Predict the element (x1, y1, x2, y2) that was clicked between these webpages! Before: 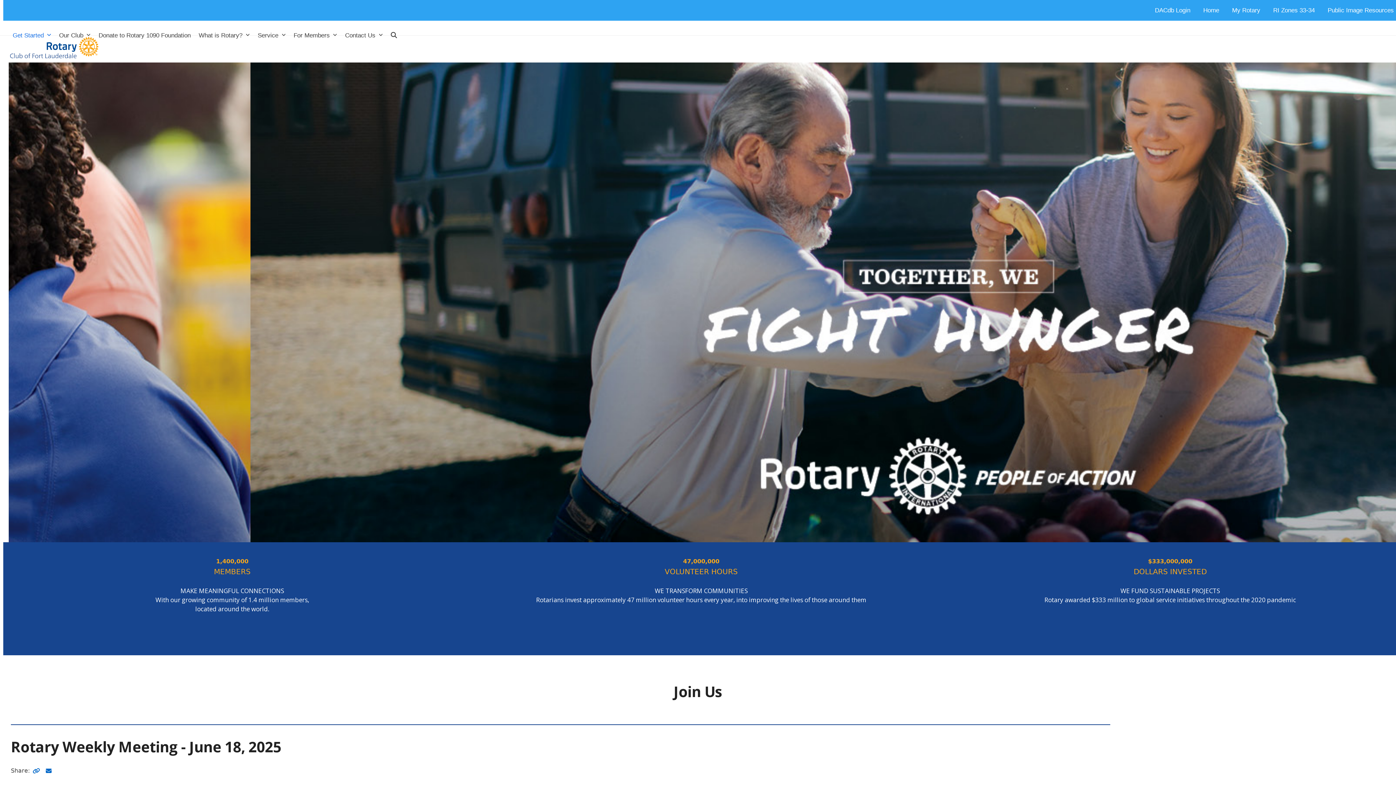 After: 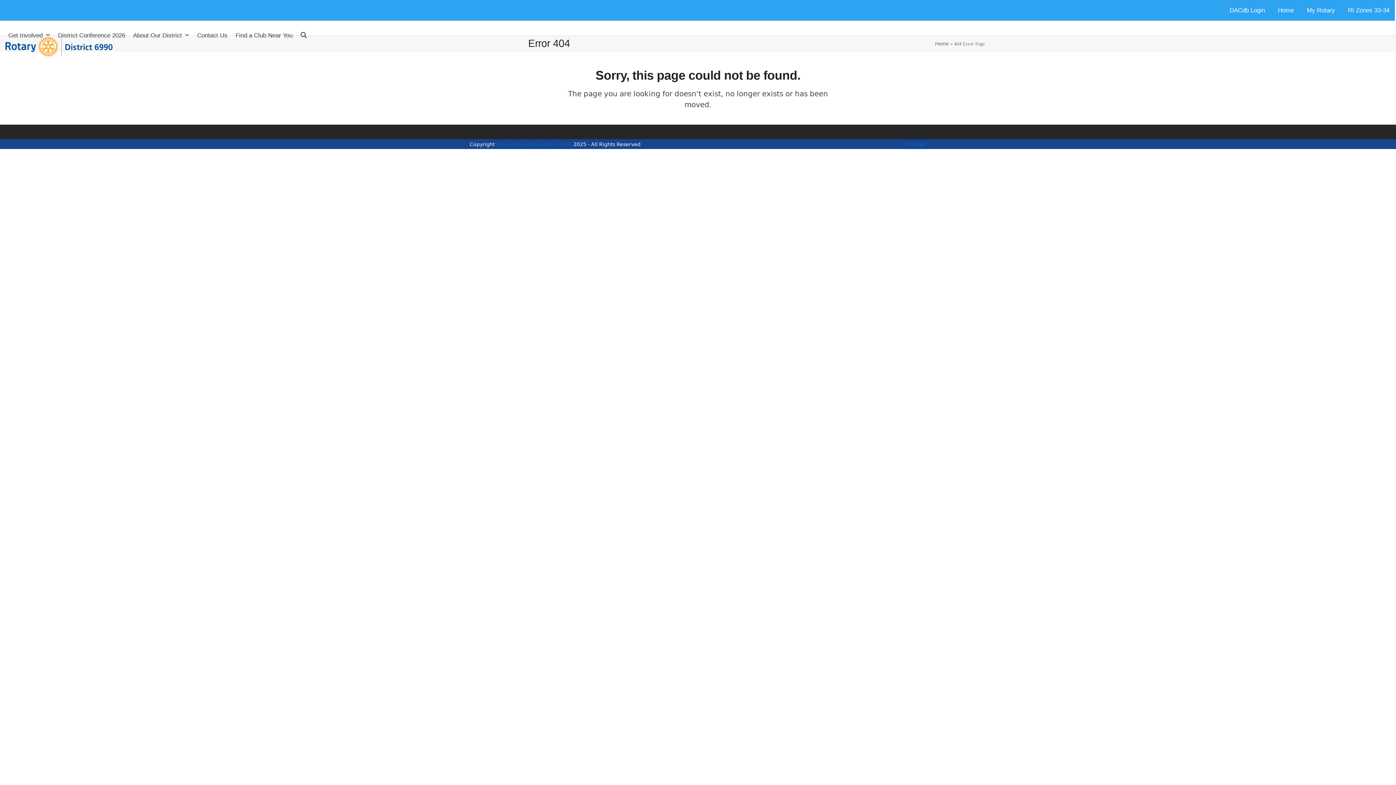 Action: bbox: (1328, 6, 1394, 13) label: Public Image Resources